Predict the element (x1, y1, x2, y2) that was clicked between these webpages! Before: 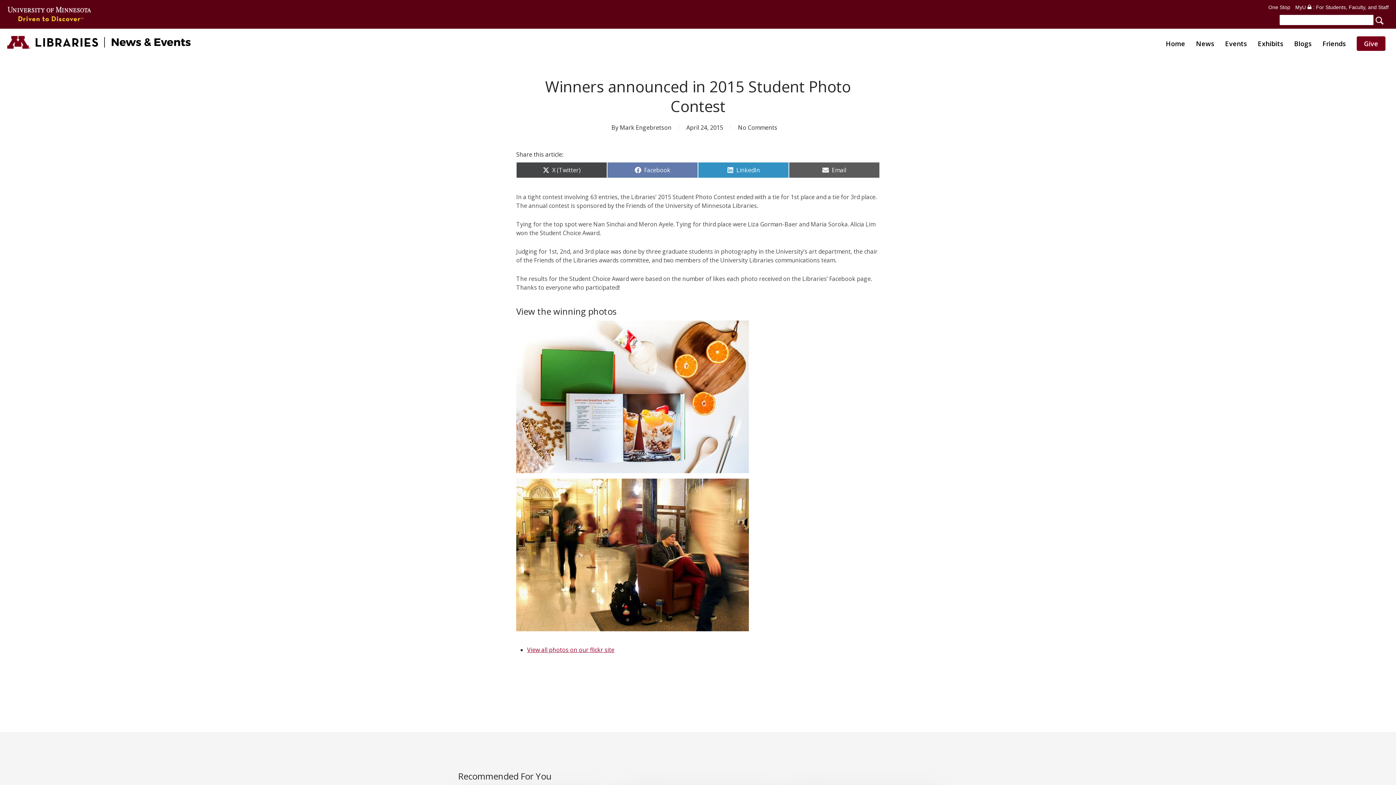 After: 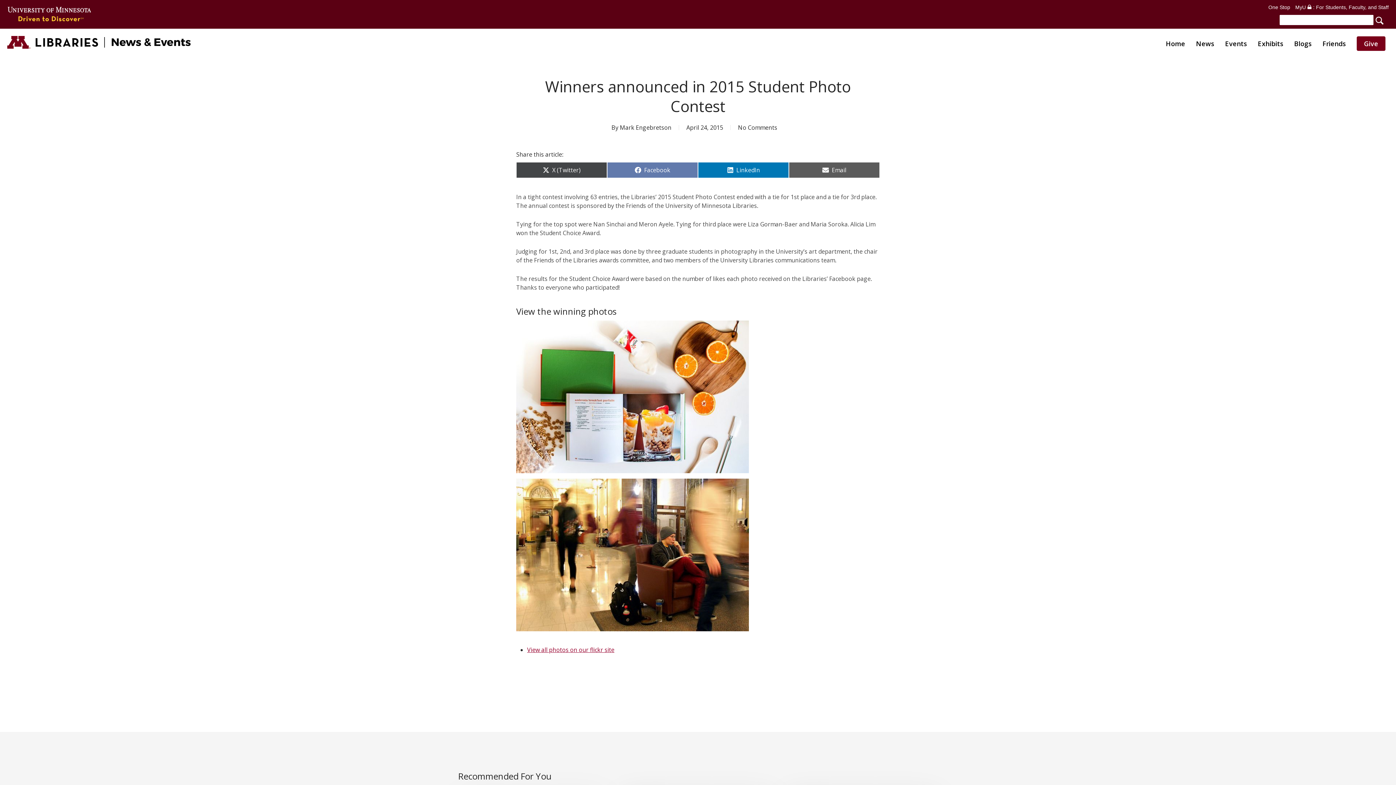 Action: label: Share on
LinkedIn bbox: (698, 162, 789, 178)